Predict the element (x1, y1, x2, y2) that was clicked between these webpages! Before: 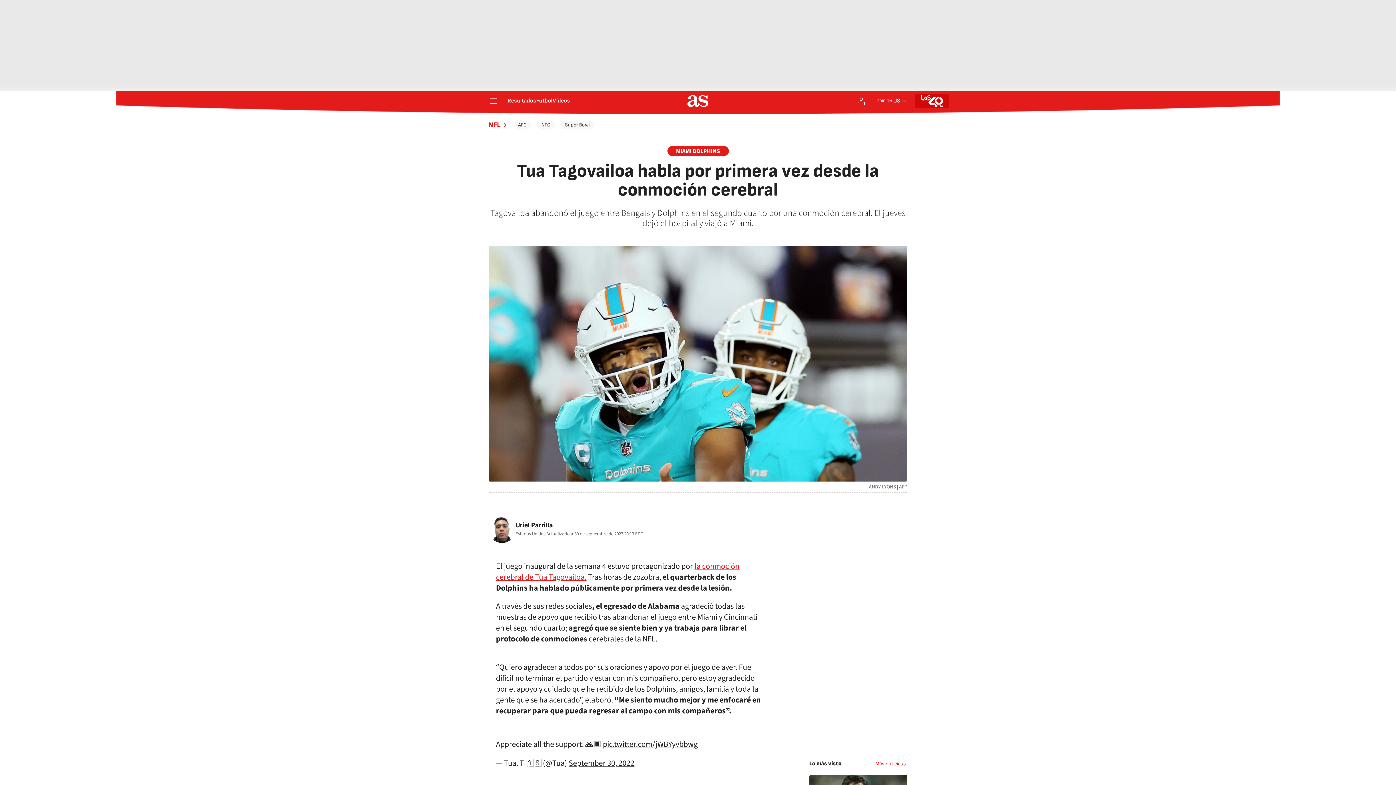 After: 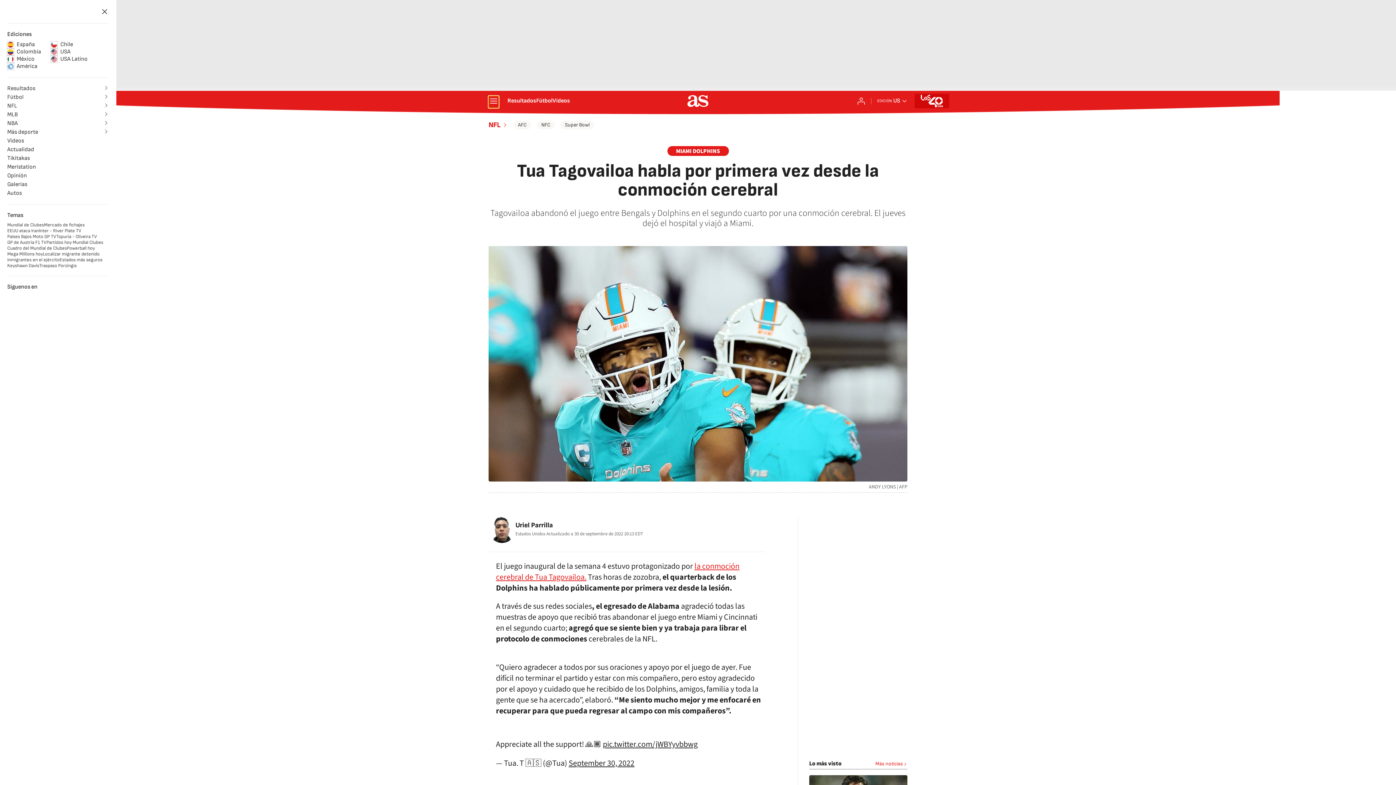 Action: bbox: (488, 96, 498, 106) label: desplegar menú